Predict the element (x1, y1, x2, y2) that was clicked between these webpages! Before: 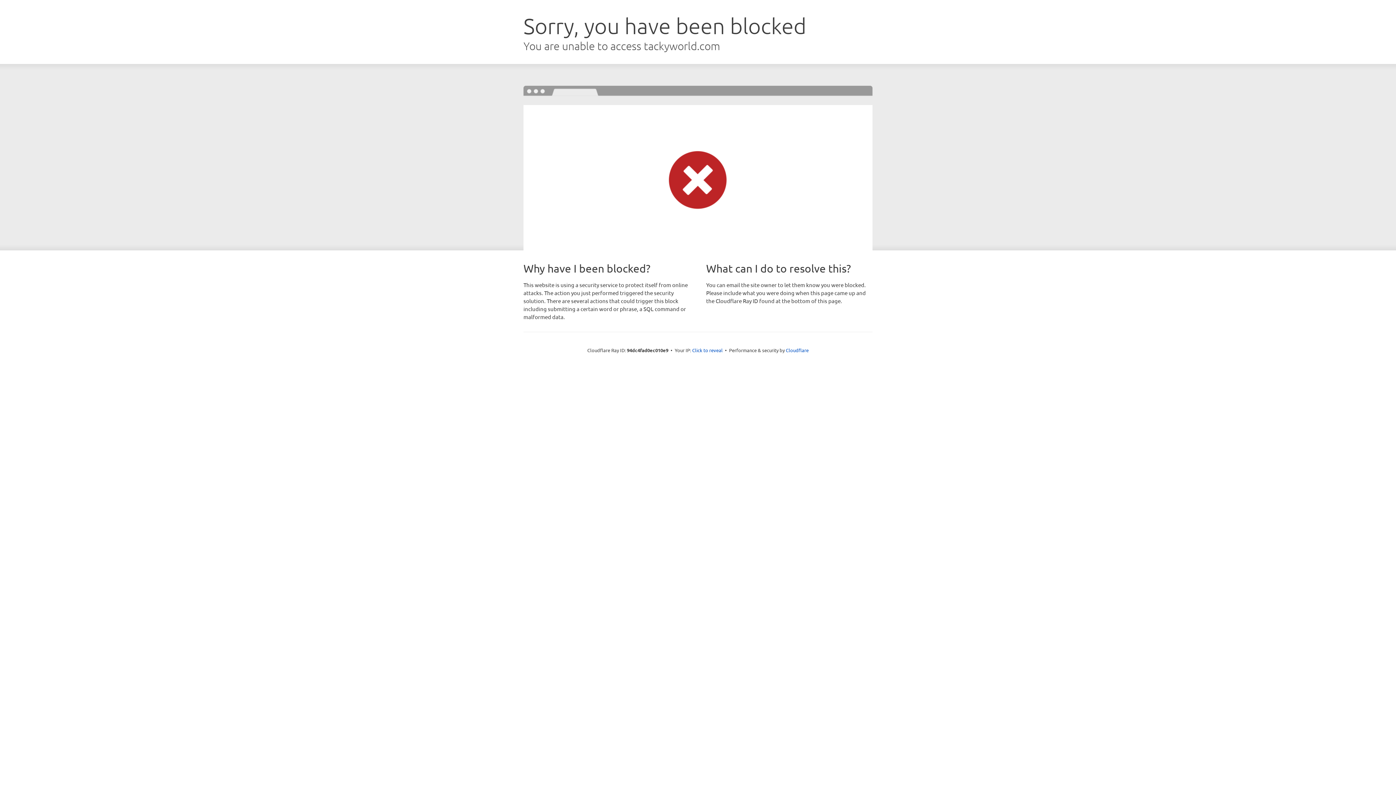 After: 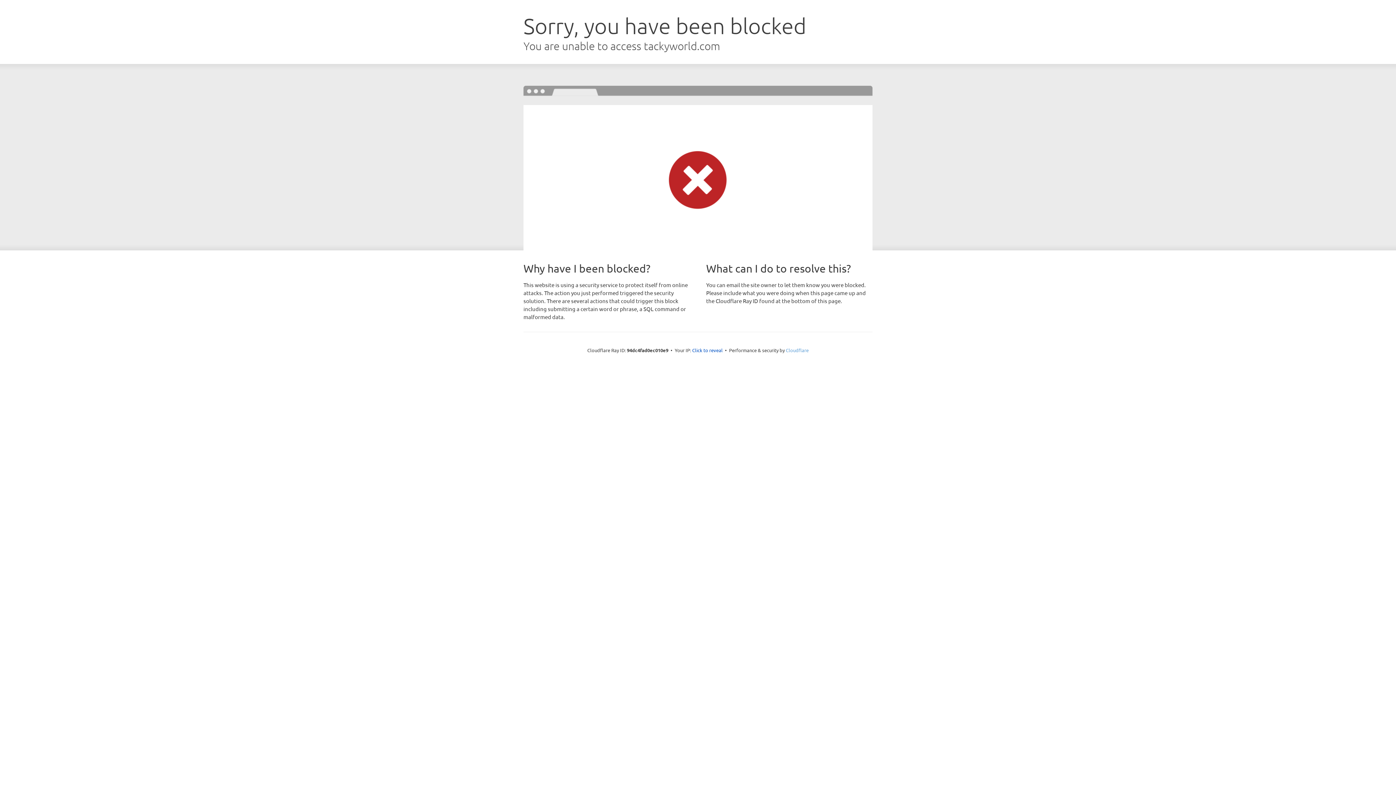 Action: label: Cloudflare bbox: (786, 347, 808, 353)